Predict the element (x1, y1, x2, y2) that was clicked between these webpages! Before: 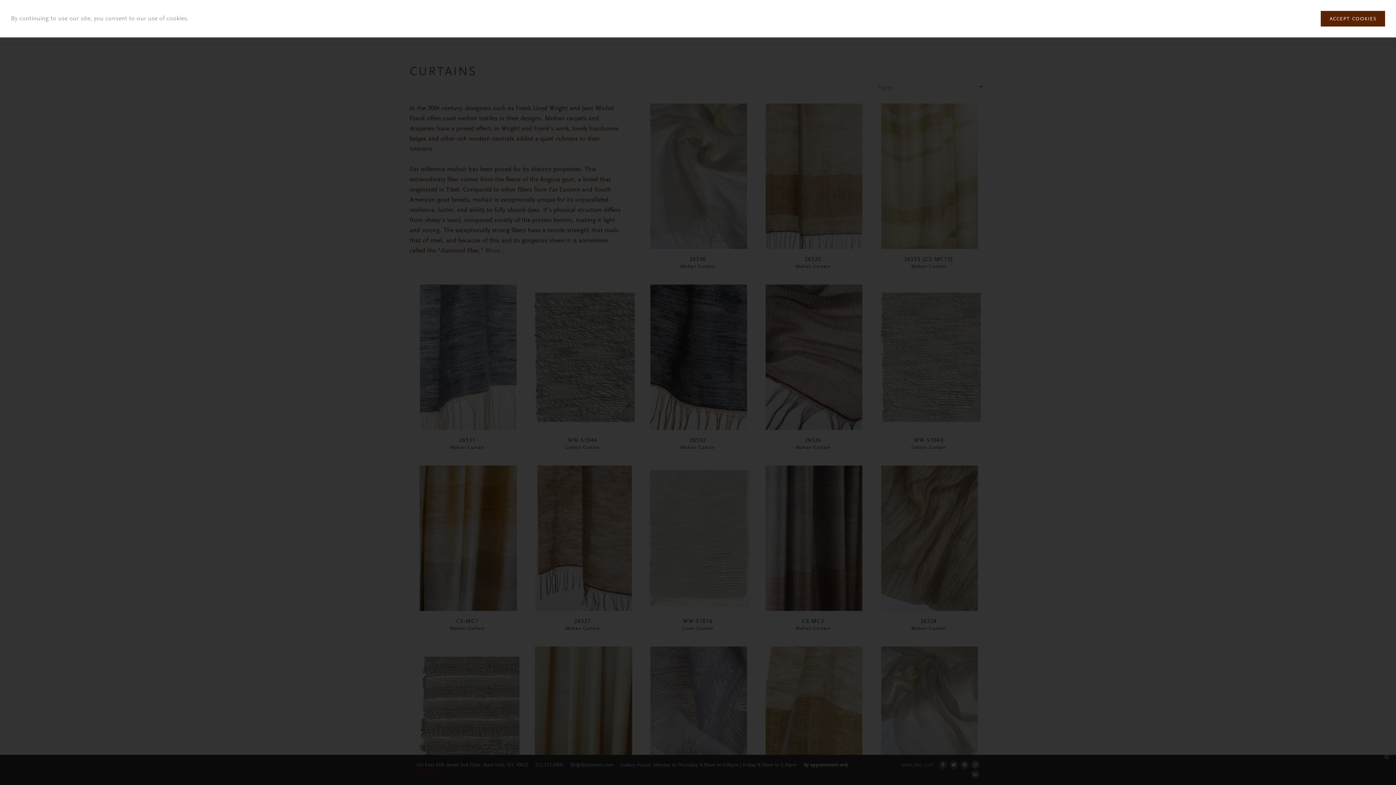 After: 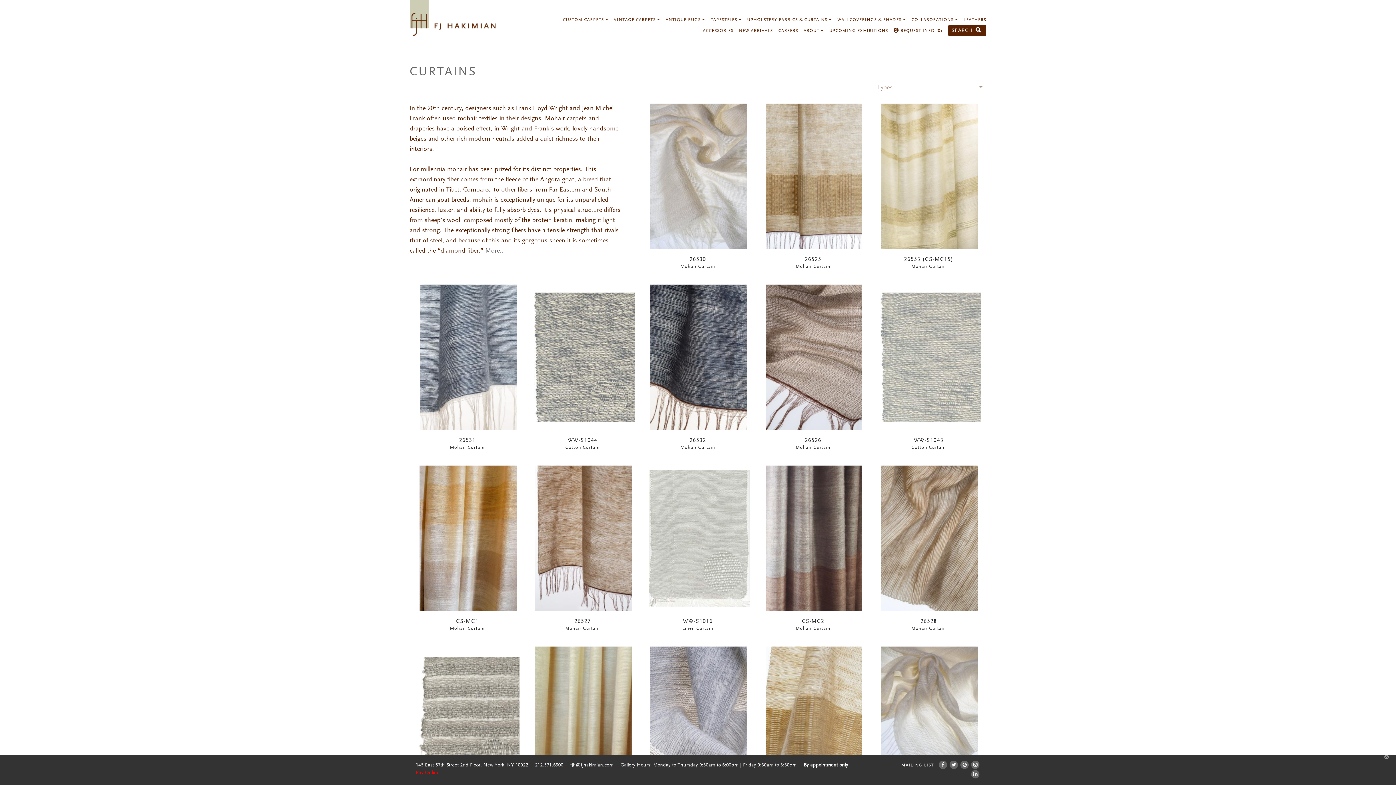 Action: label: ACCEPT COOKIES bbox: (1321, 10, 1385, 26)